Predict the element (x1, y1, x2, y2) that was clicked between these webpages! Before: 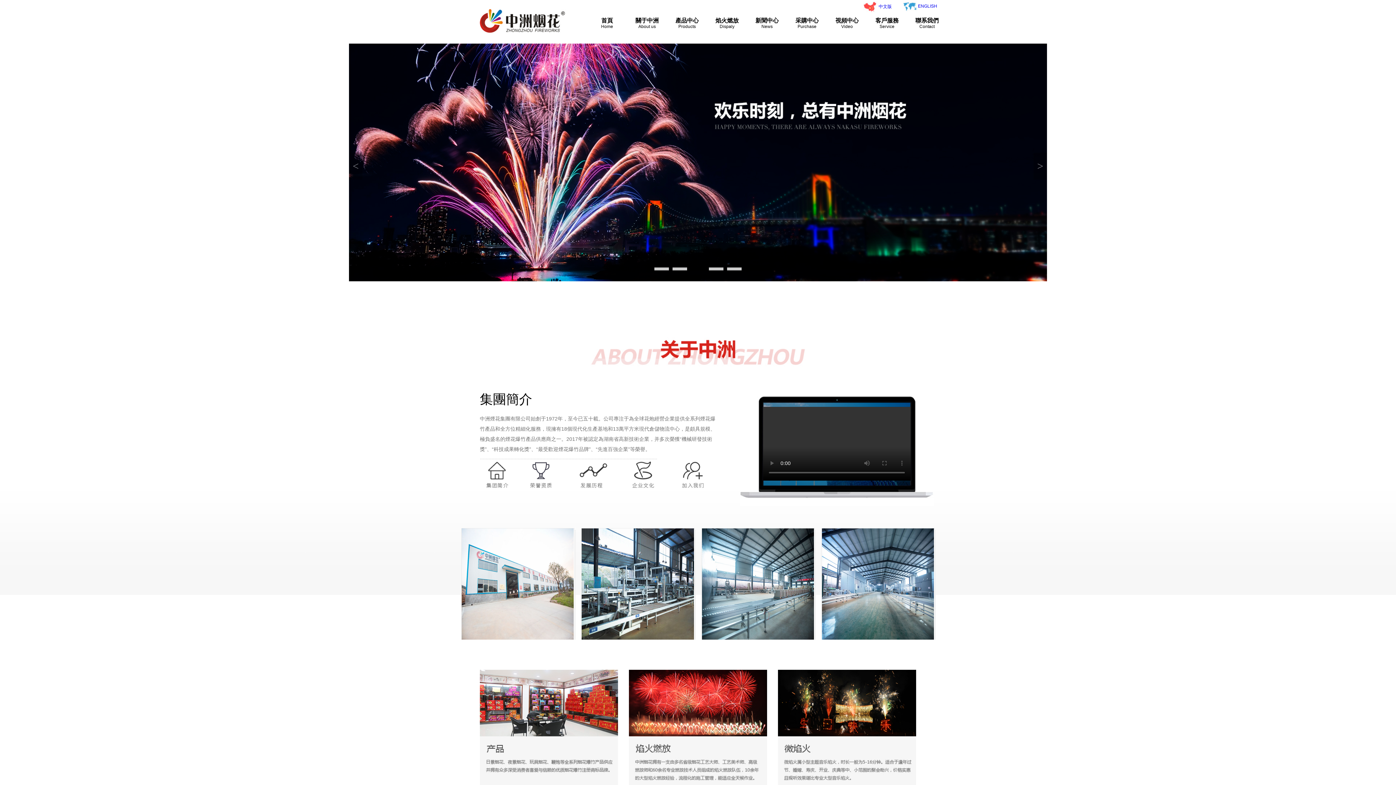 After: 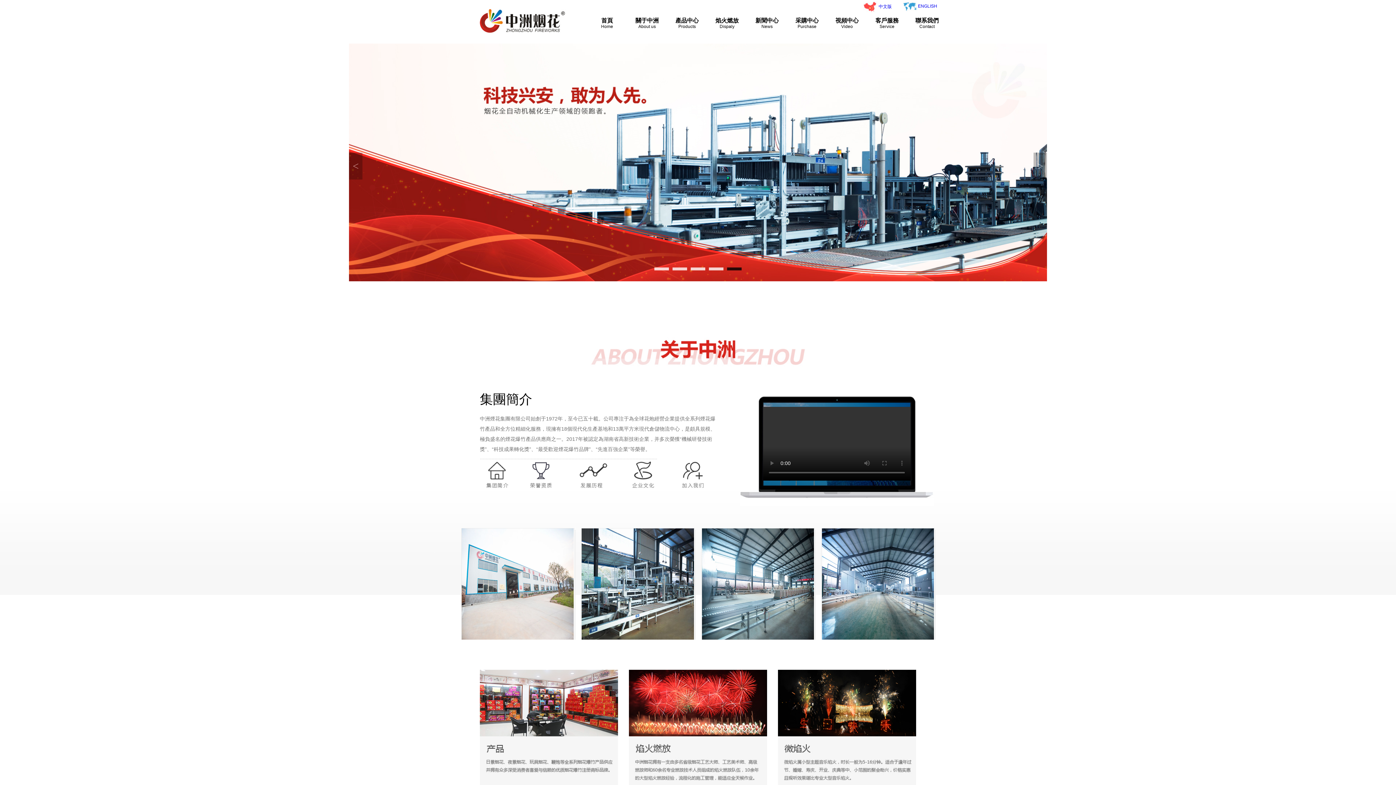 Action: bbox: (902, 0, 917, 11)